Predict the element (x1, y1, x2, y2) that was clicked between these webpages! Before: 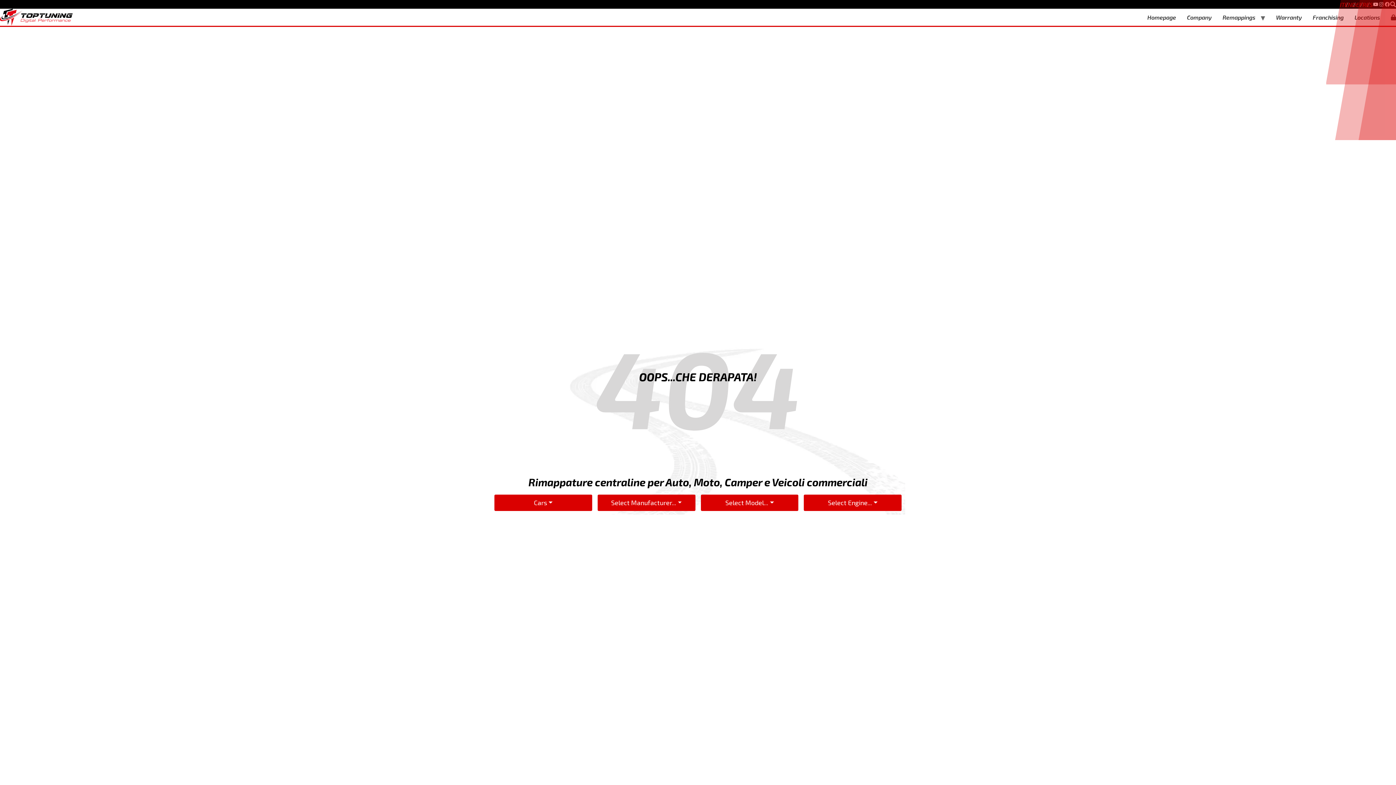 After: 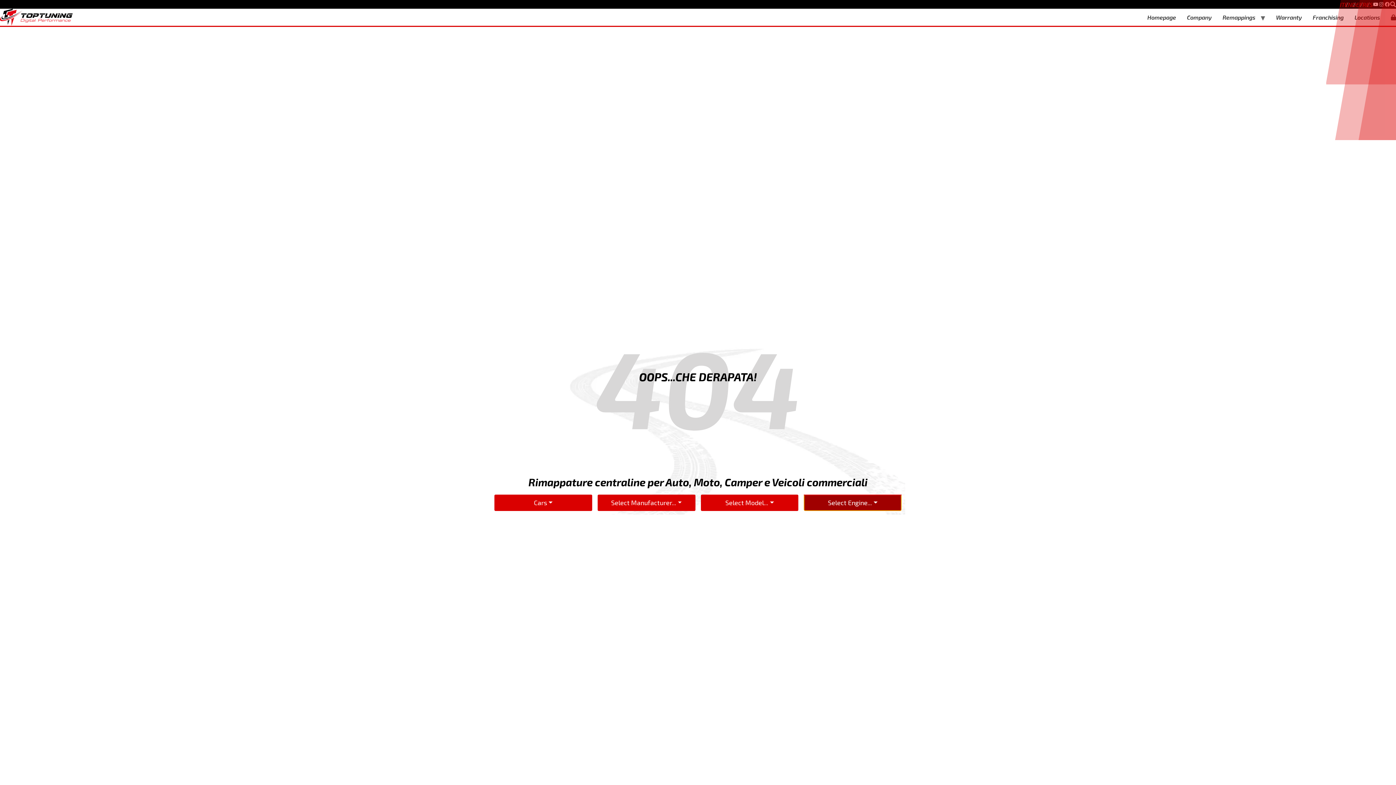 Action: bbox: (804, 494, 901, 511) label: Select Engine...